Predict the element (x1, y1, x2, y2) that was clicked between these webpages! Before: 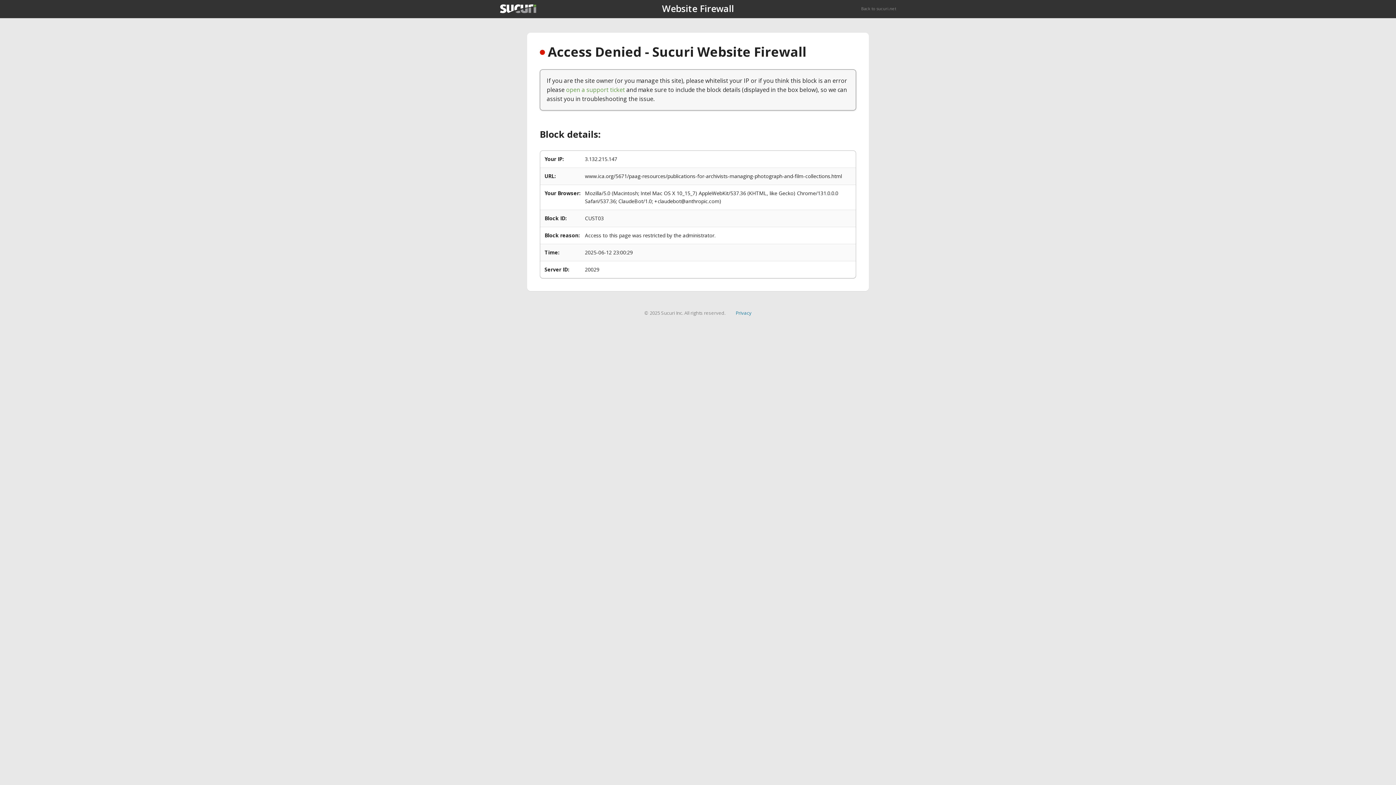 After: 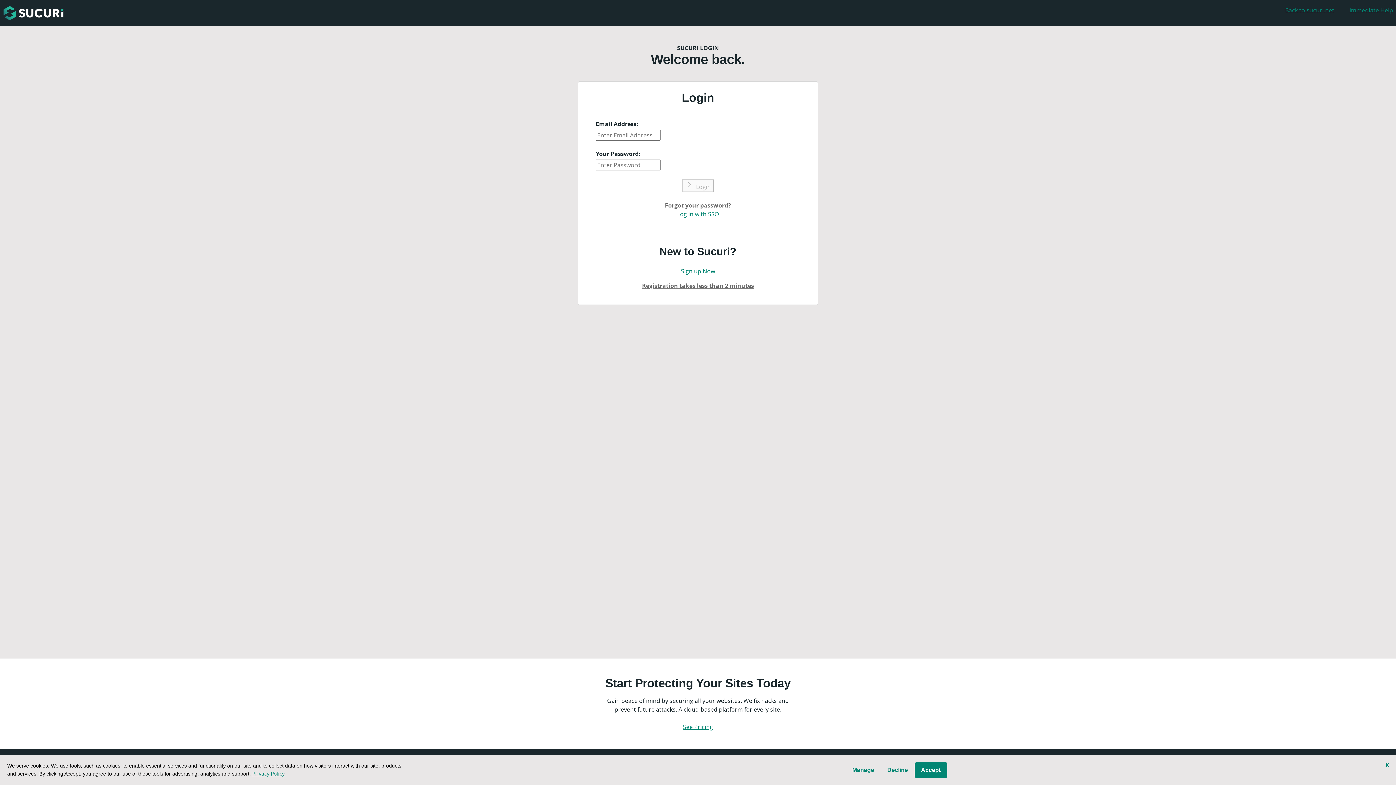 Action: bbox: (566, 85, 625, 93) label: open a support ticket